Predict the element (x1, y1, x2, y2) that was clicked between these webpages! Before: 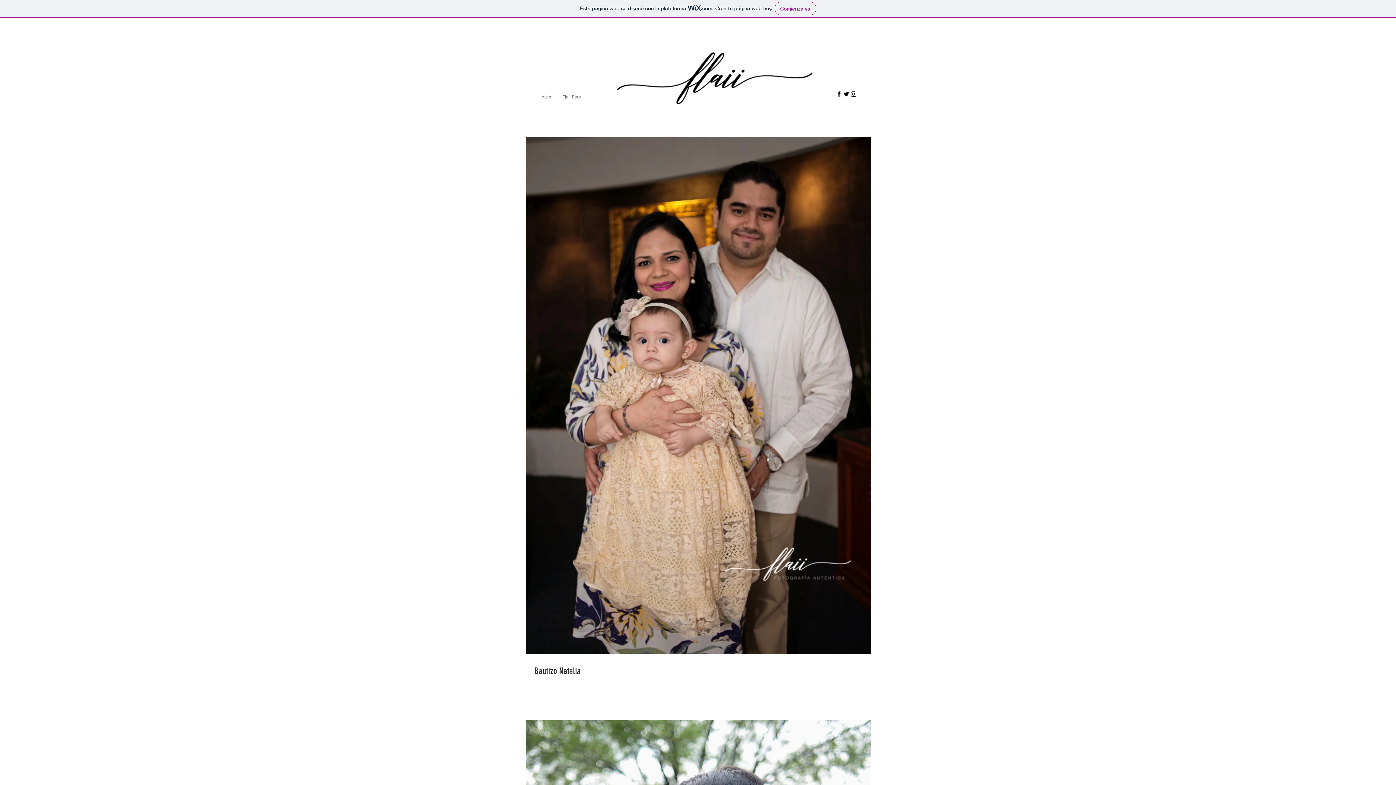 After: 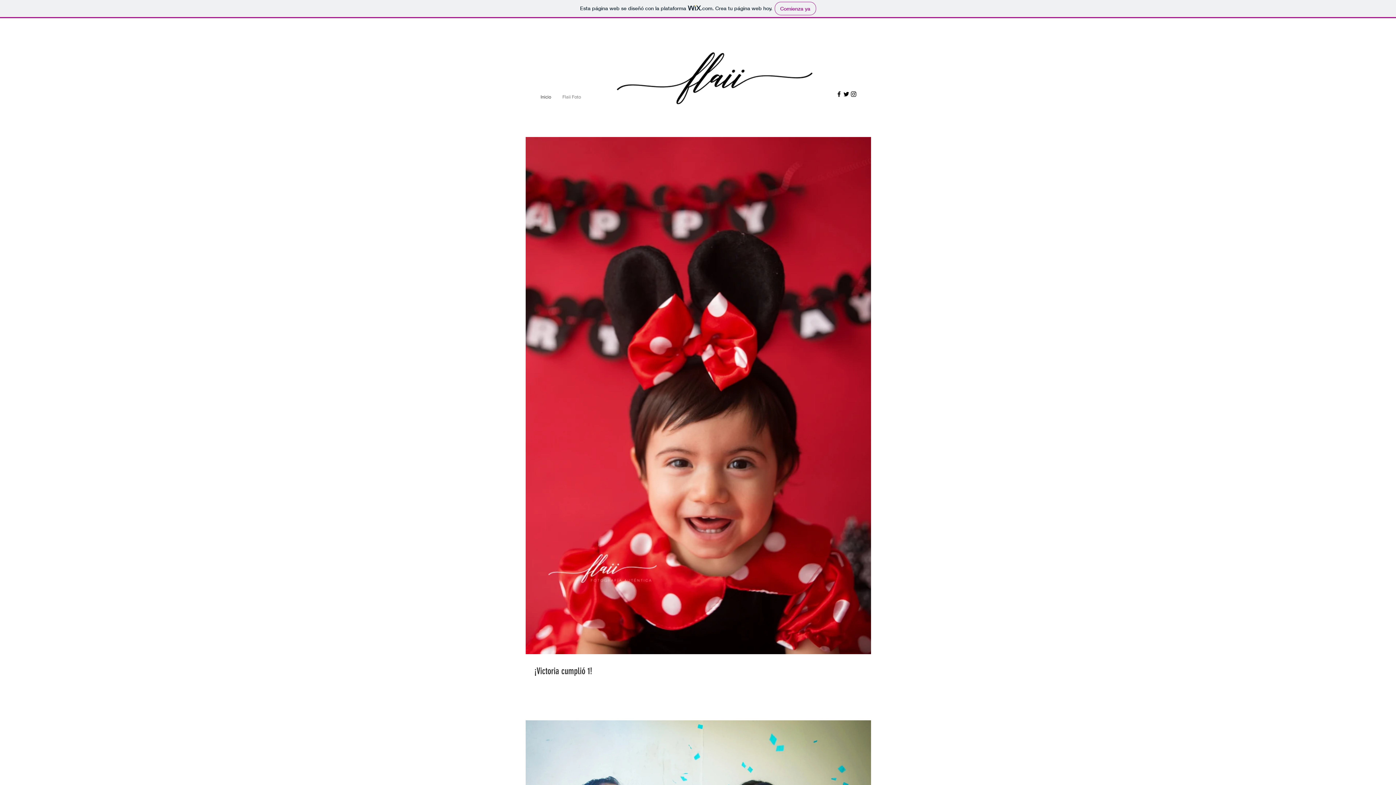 Action: bbox: (534, 92, 556, 101) label: Inicio